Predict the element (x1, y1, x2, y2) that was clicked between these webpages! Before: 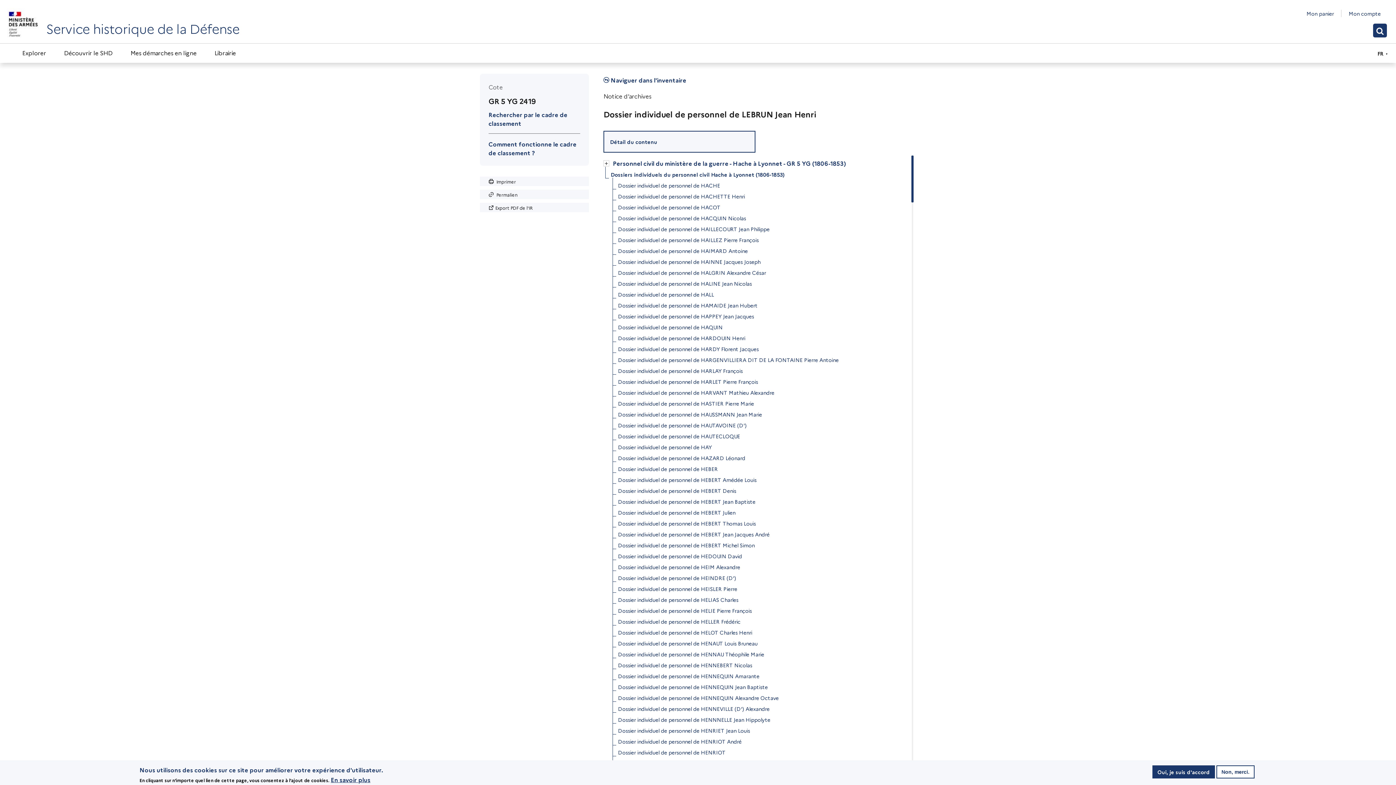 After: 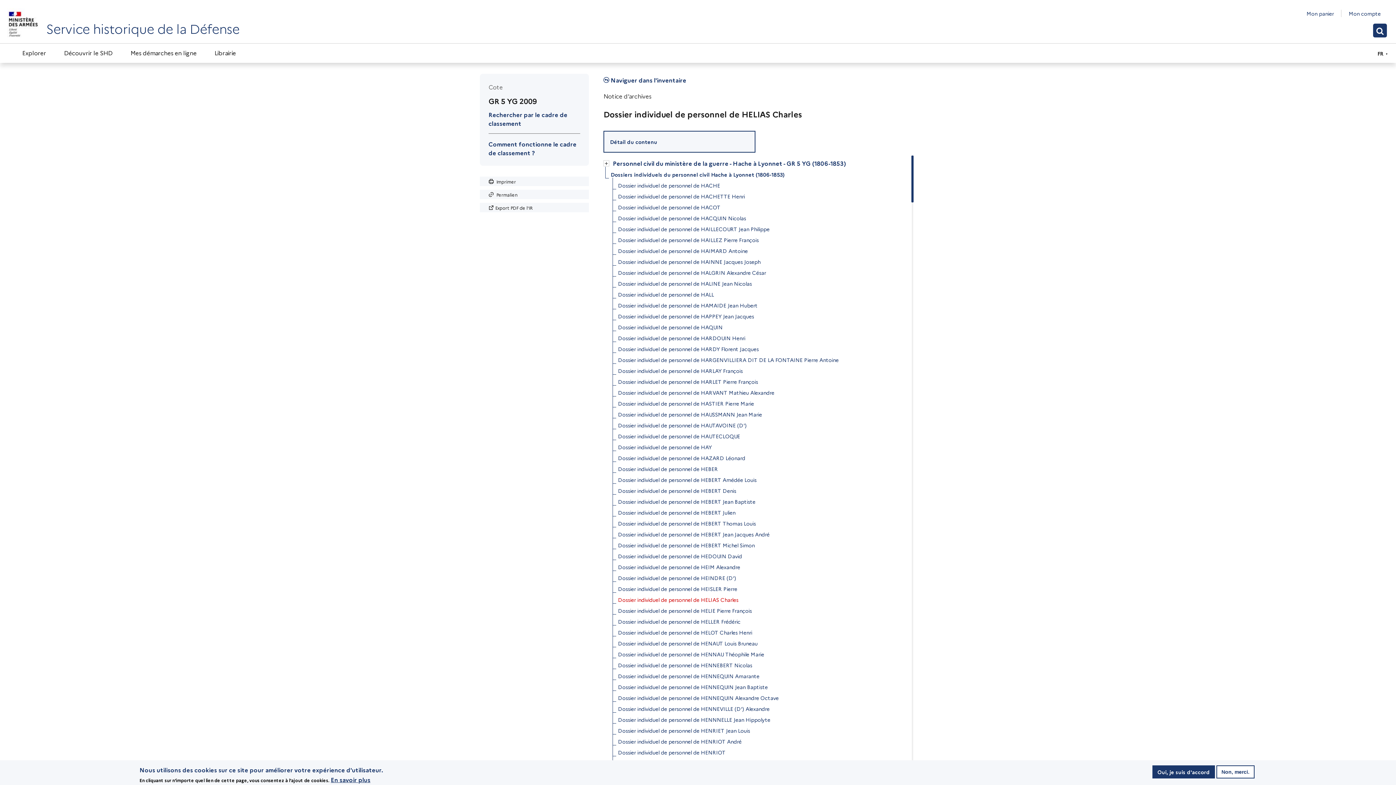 Action: label: Dossier individuel de personnel de HELIAS Charles bbox: (618, 594, 738, 605)